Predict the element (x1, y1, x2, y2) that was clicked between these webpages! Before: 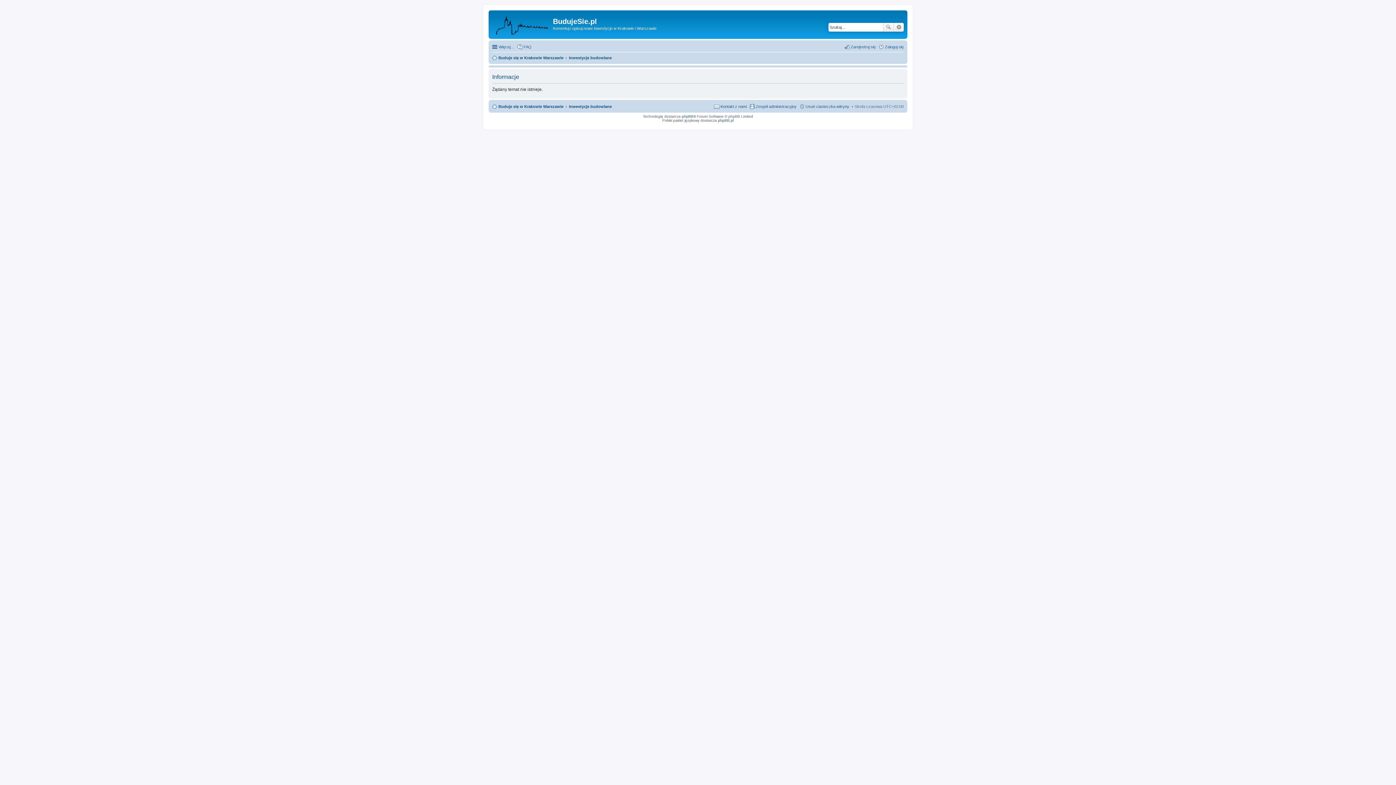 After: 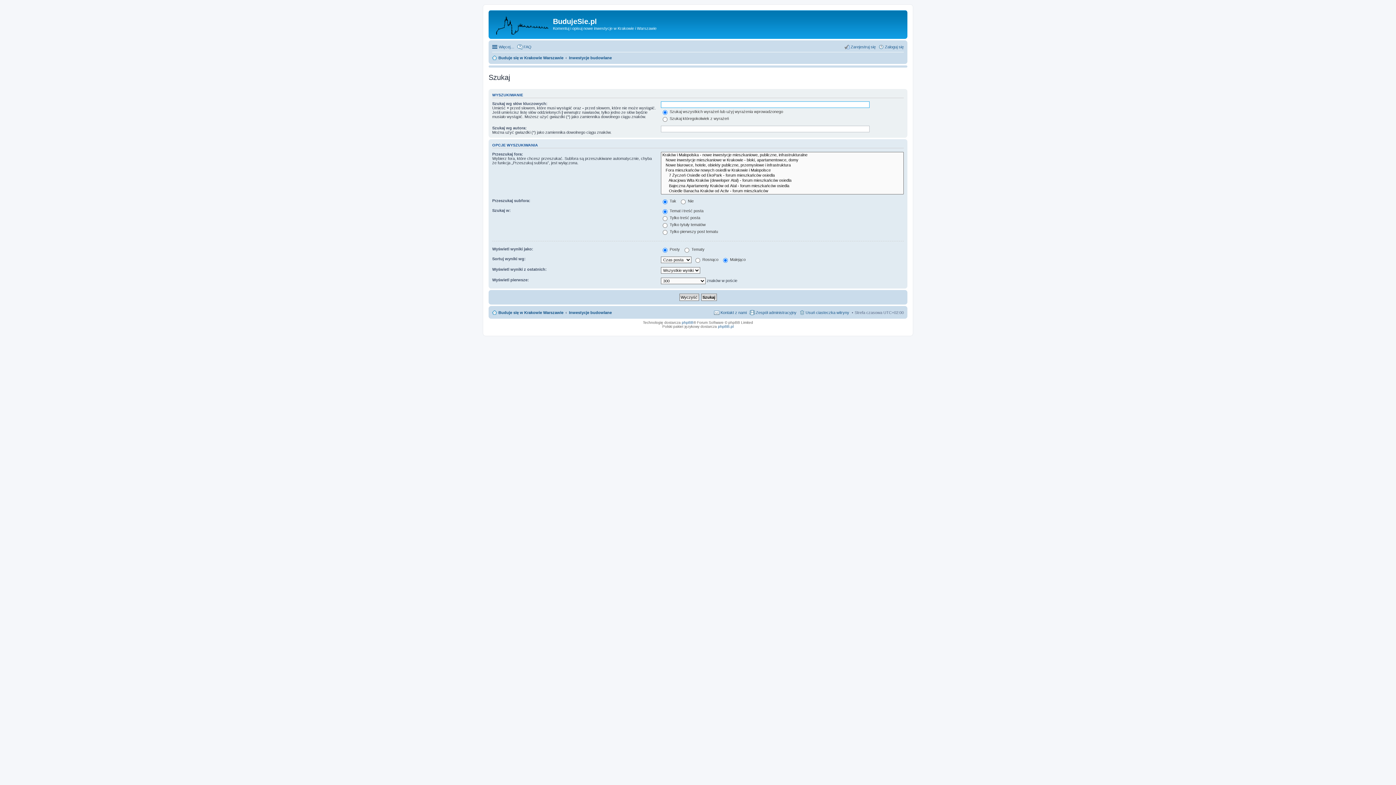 Action: bbox: (894, 22, 904, 31) label: Wyszukiwanie zaawansowane